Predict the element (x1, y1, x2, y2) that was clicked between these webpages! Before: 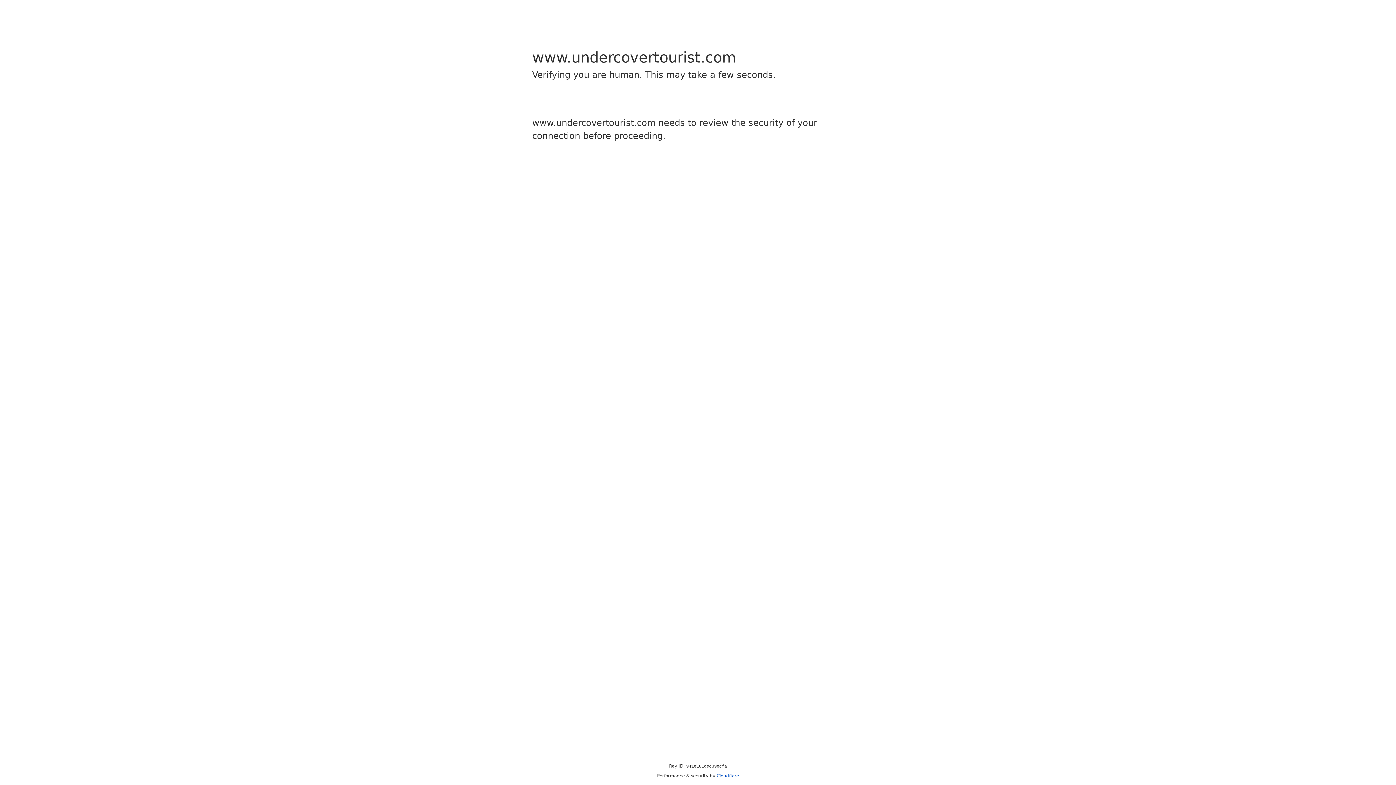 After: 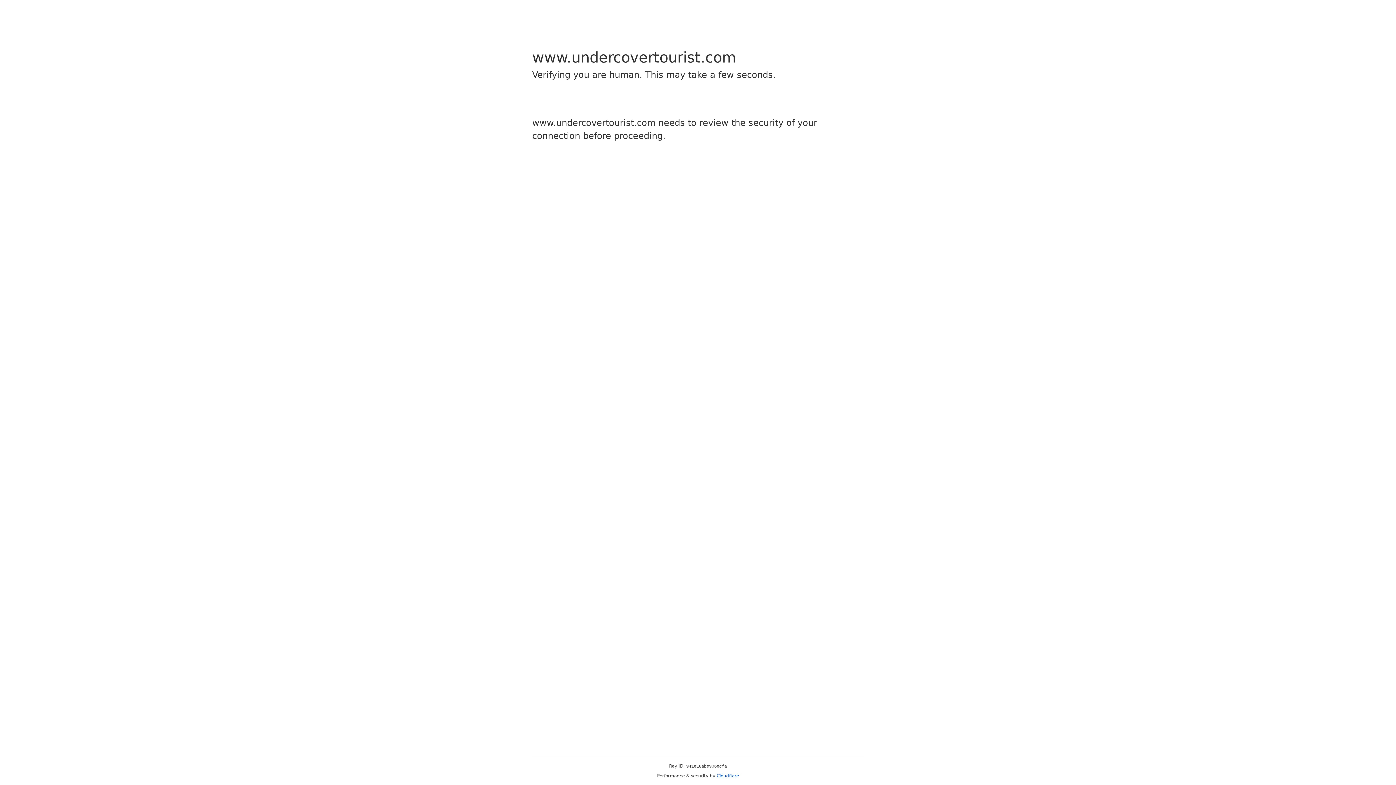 Action: label: Cloudflare bbox: (716, 773, 739, 778)